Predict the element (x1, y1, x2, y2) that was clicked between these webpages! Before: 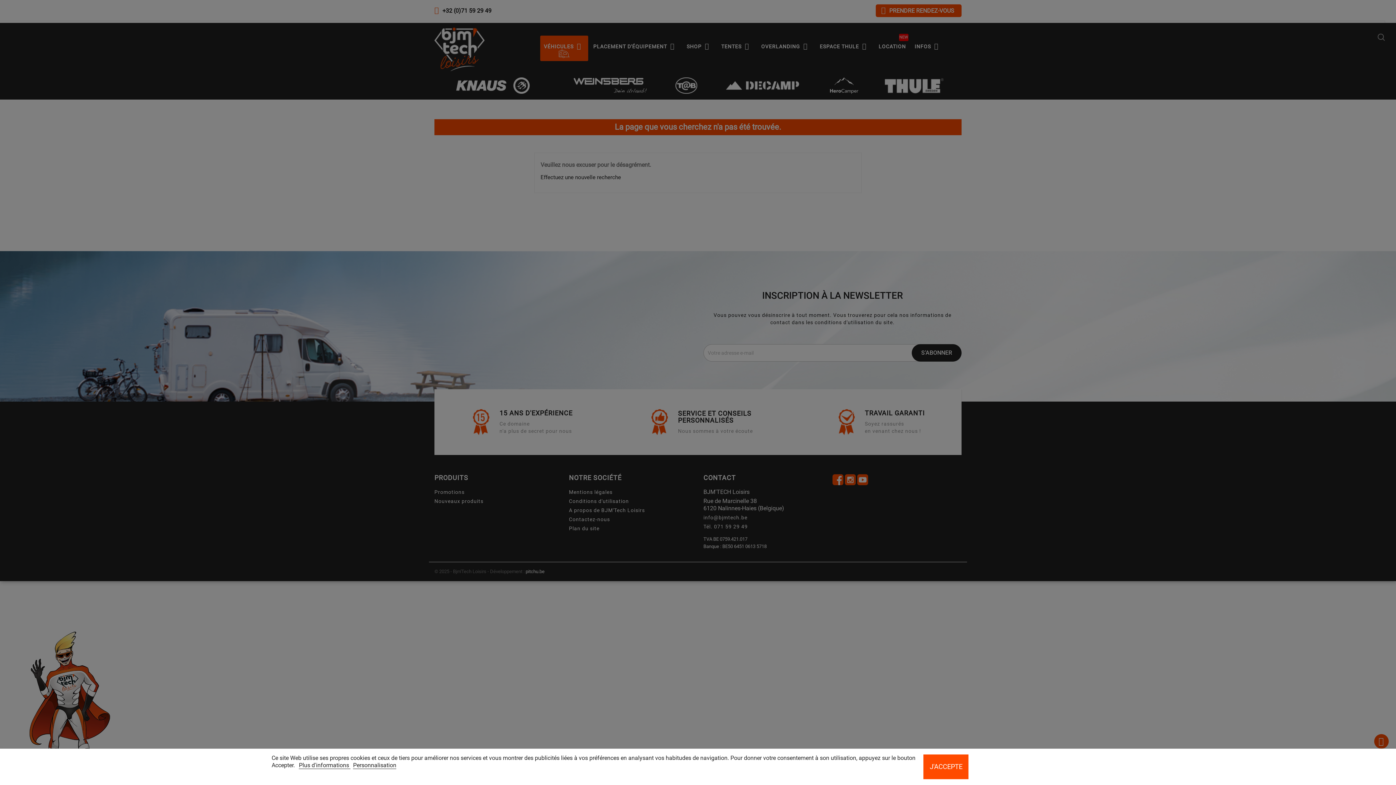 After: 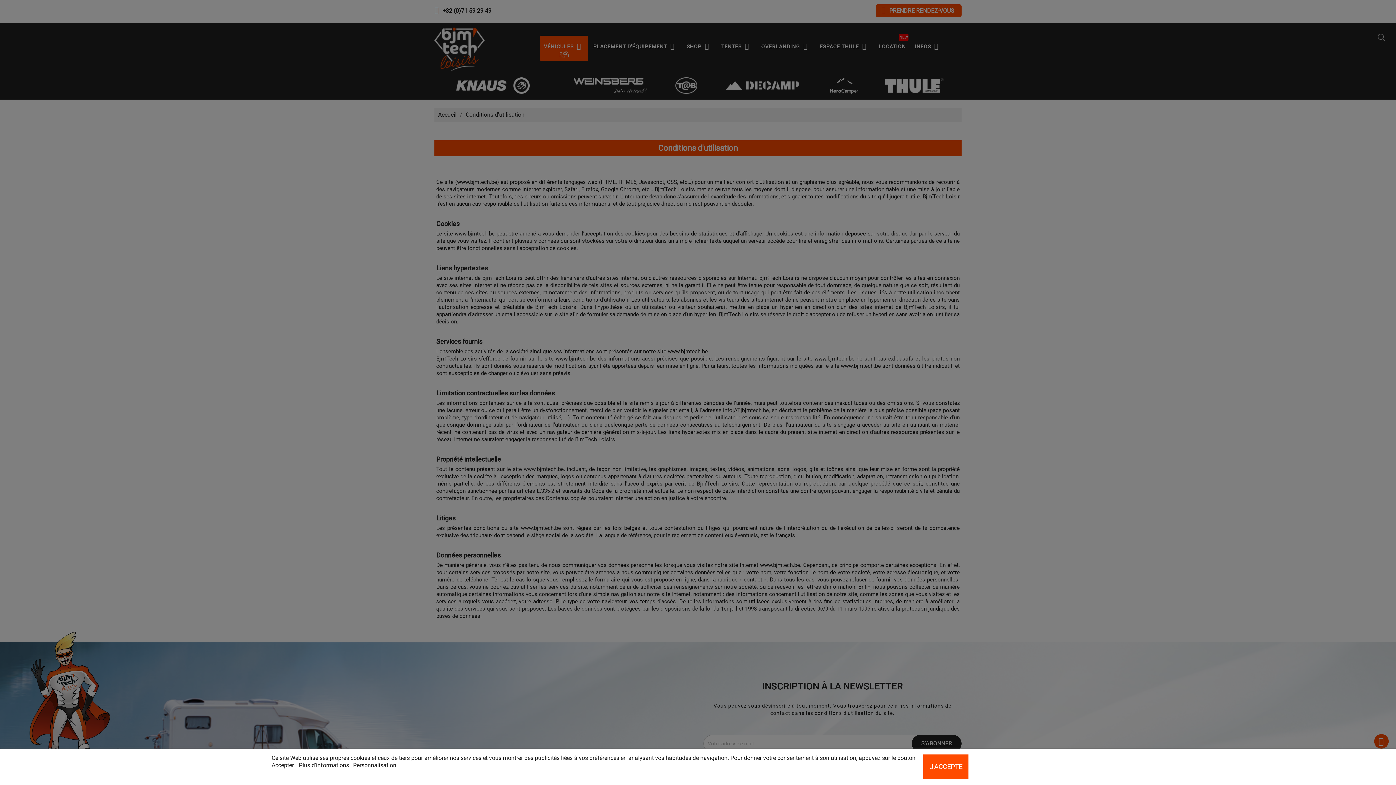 Action: label: Plus d'informations  bbox: (298, 762, 350, 769)